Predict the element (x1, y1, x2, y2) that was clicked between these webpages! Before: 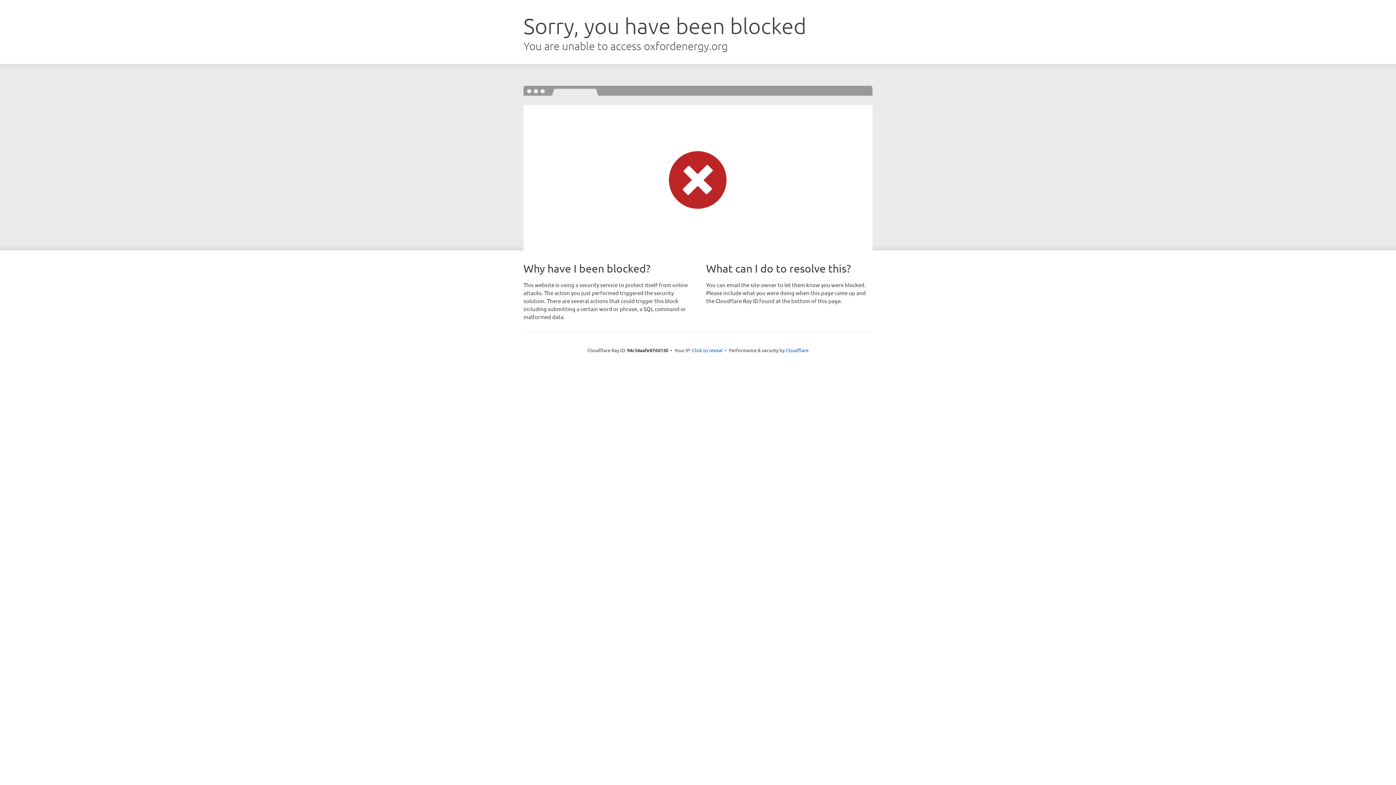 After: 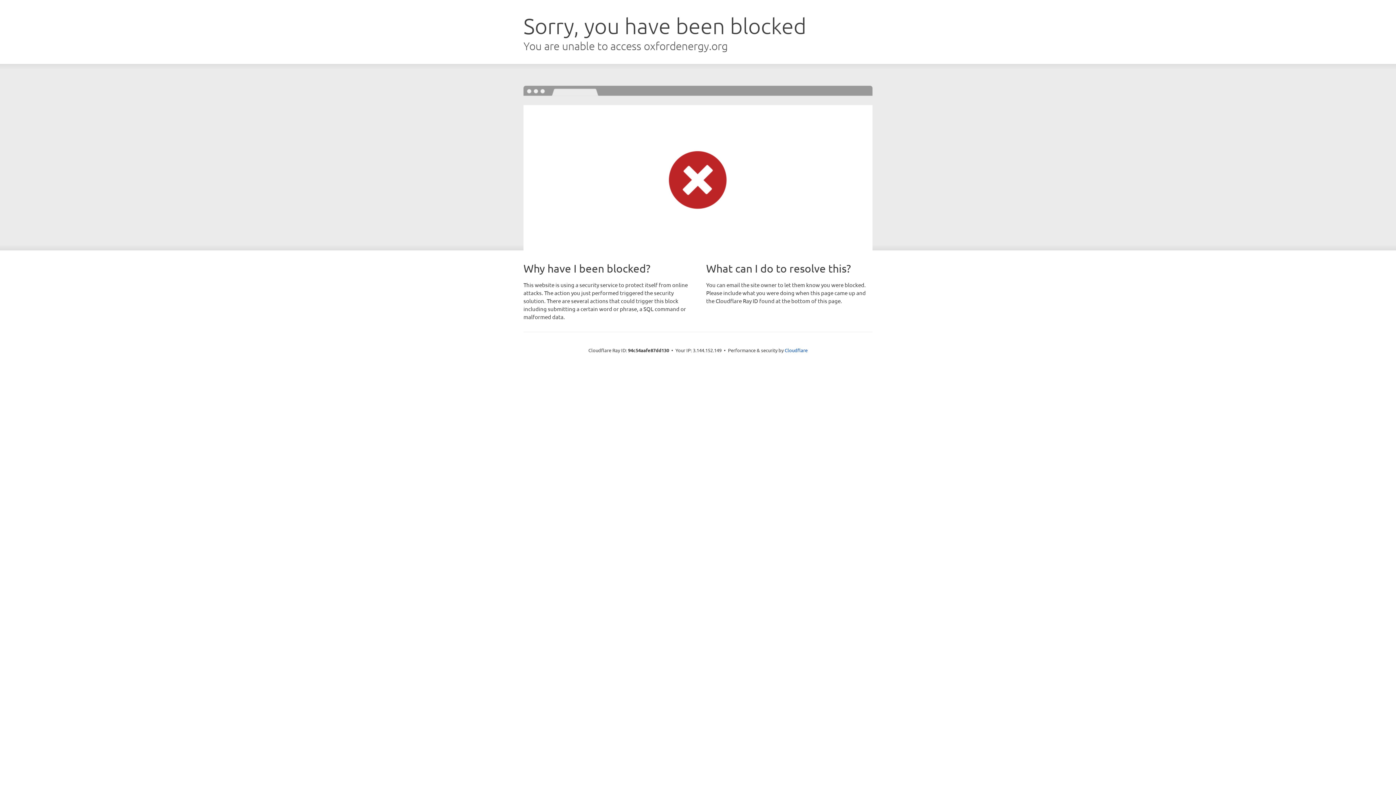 Action: label: Click to reveal bbox: (692, 346, 722, 353)